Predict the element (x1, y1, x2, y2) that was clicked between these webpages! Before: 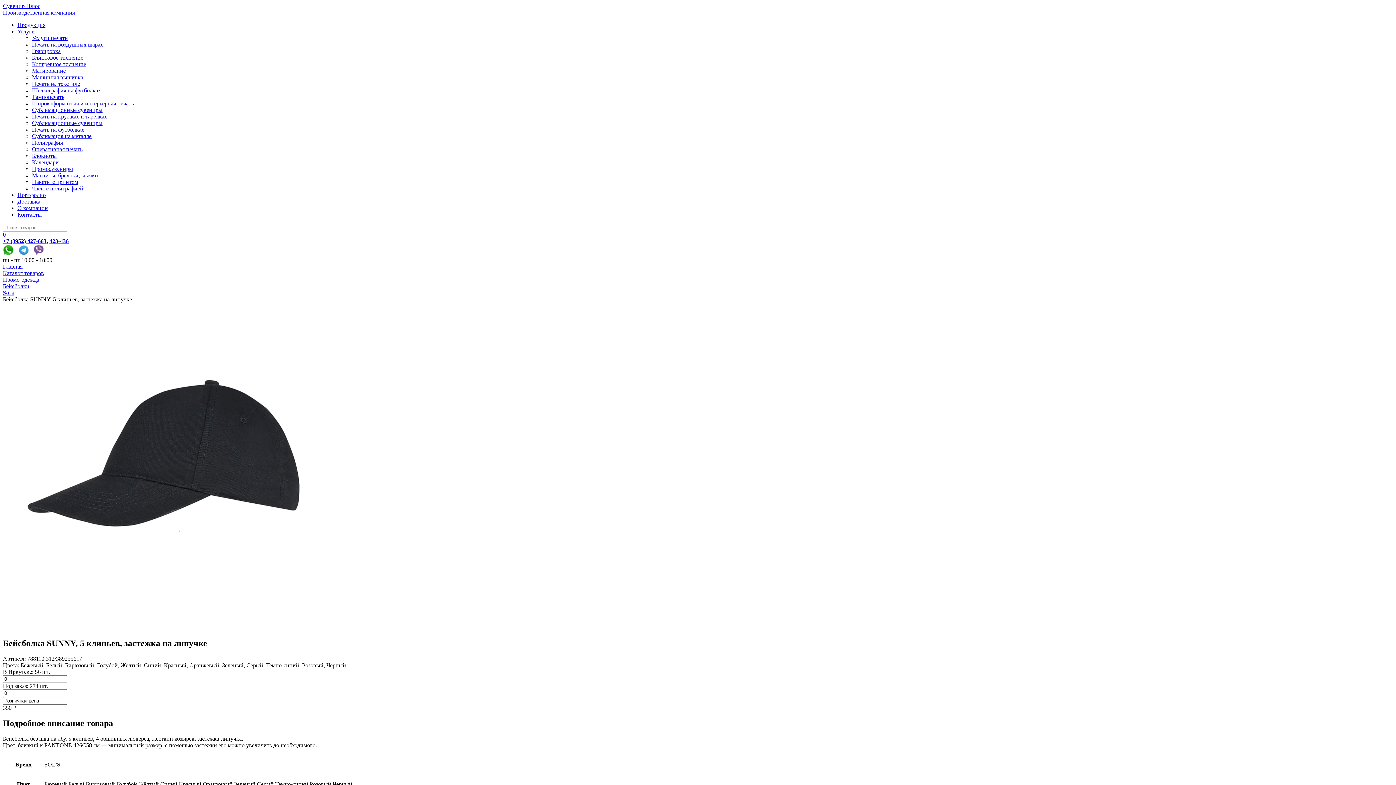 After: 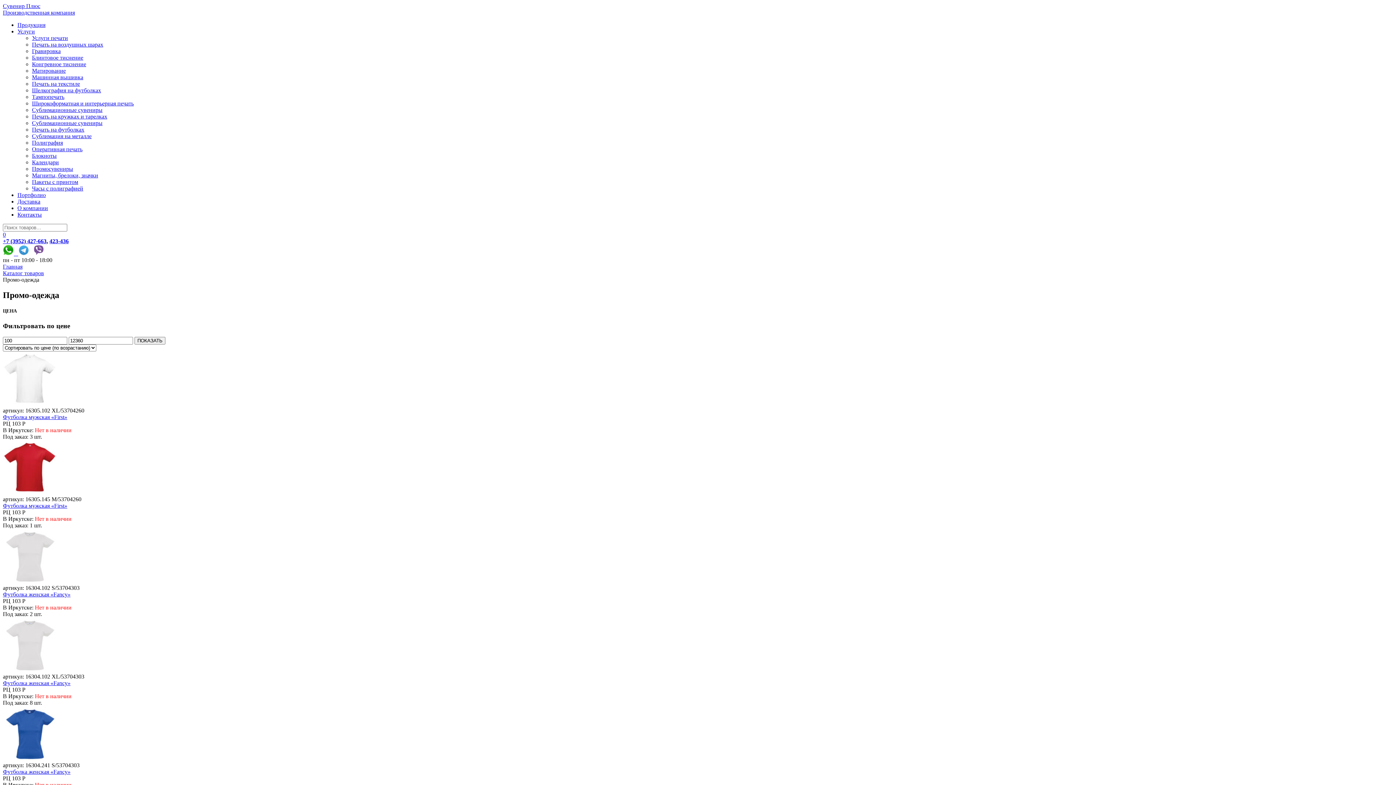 Action: label: Промо-одежда bbox: (2, 276, 39, 282)